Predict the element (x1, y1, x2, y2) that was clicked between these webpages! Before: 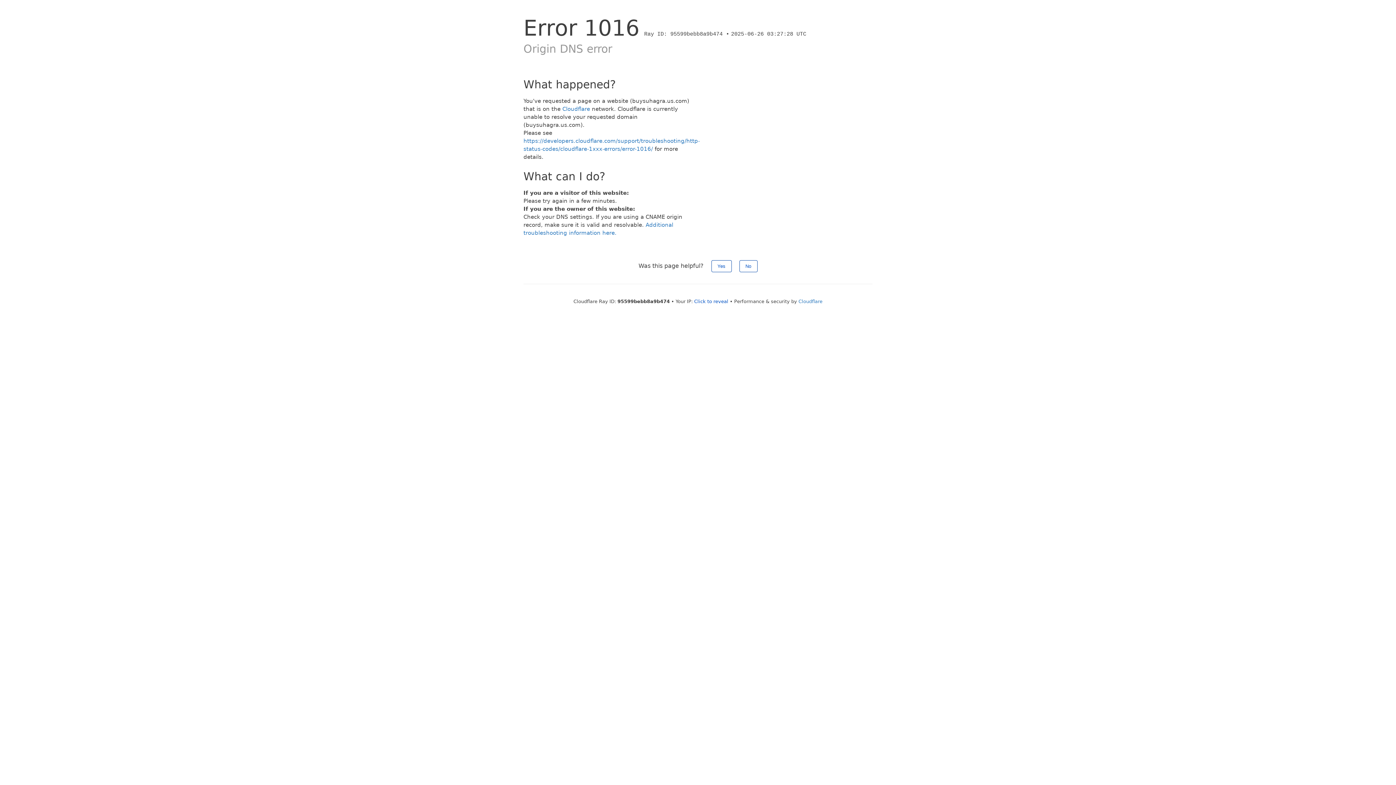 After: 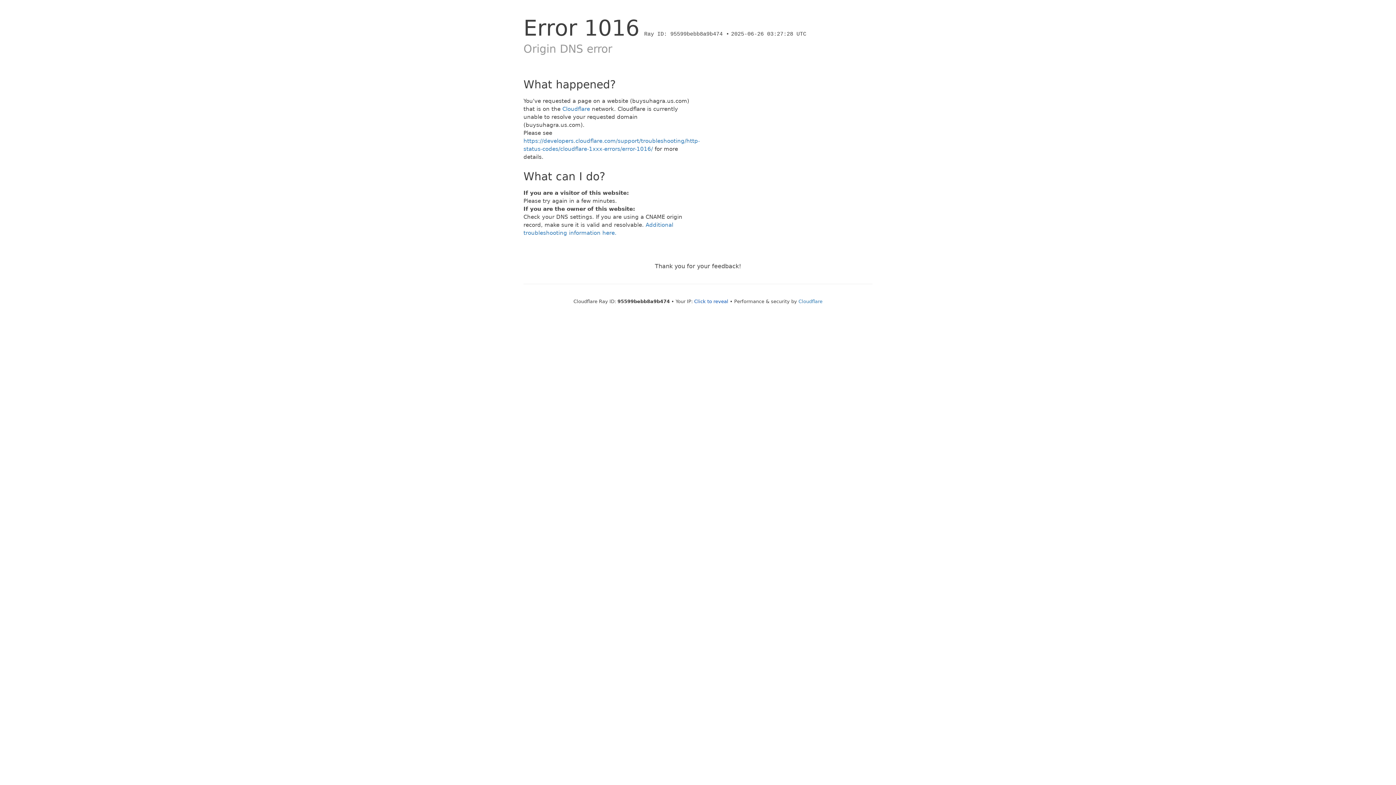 Action: bbox: (739, 260, 757, 272) label: No